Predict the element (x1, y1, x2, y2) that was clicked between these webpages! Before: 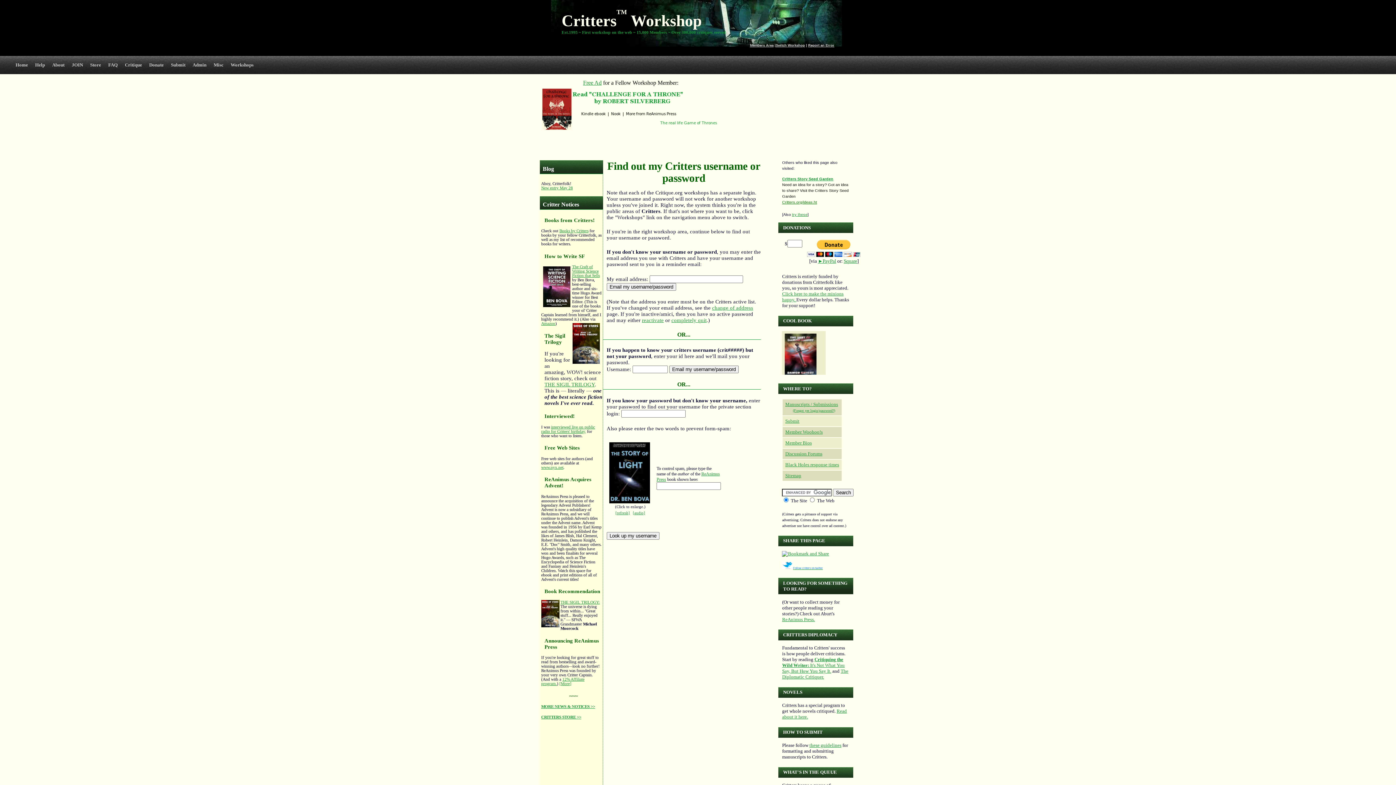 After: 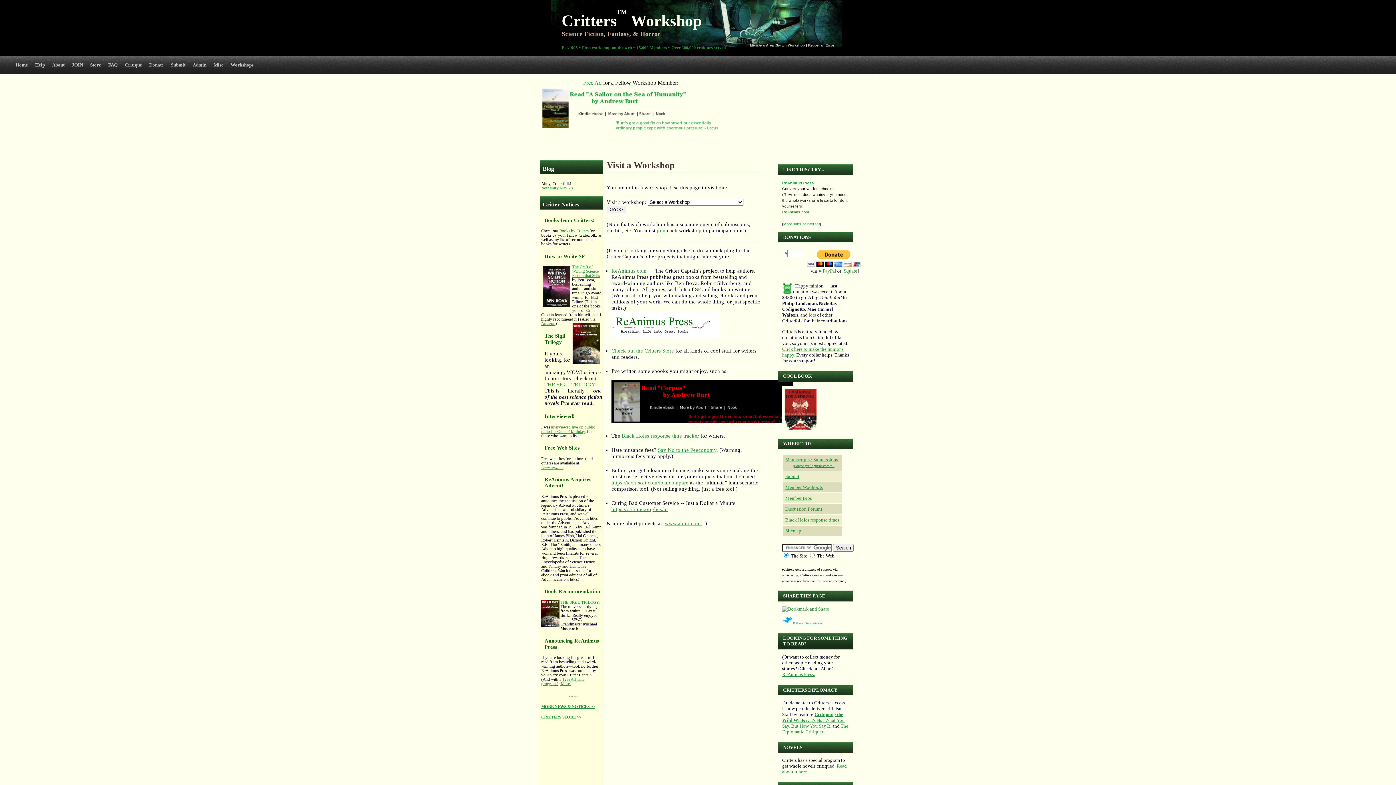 Action: label: Switch Workshop bbox: (776, 43, 805, 47)